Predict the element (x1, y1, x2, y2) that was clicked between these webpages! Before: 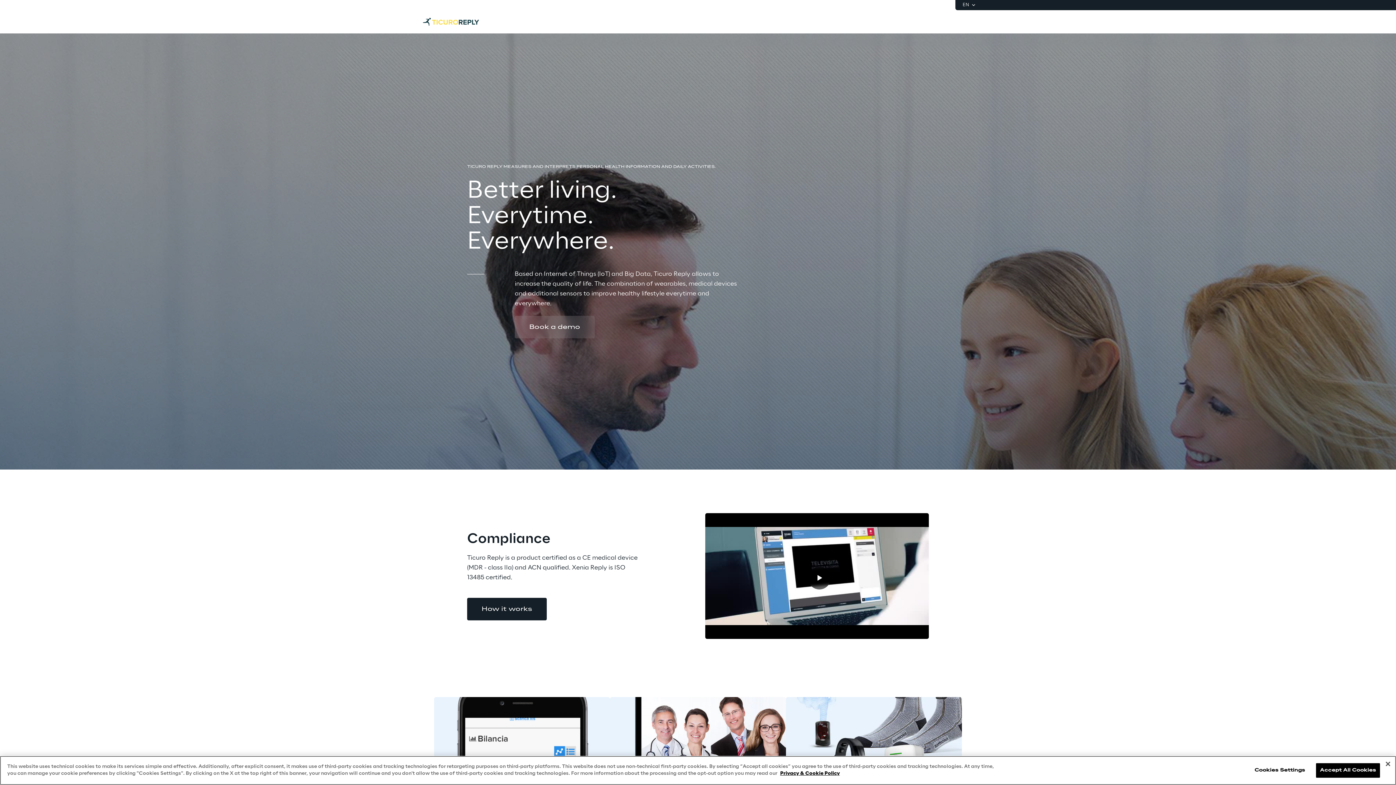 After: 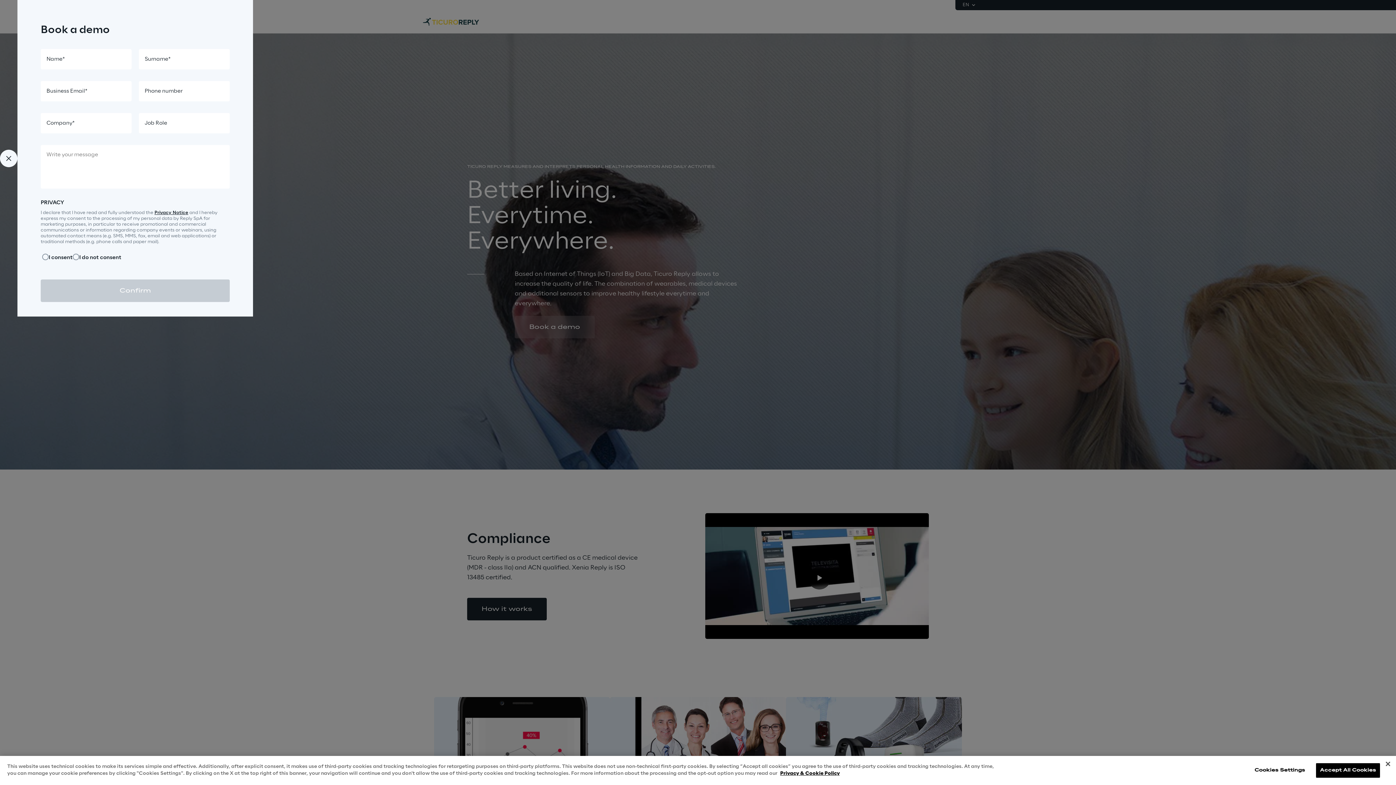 Action: label: Book a demo bbox: (514, 316, 594, 338)